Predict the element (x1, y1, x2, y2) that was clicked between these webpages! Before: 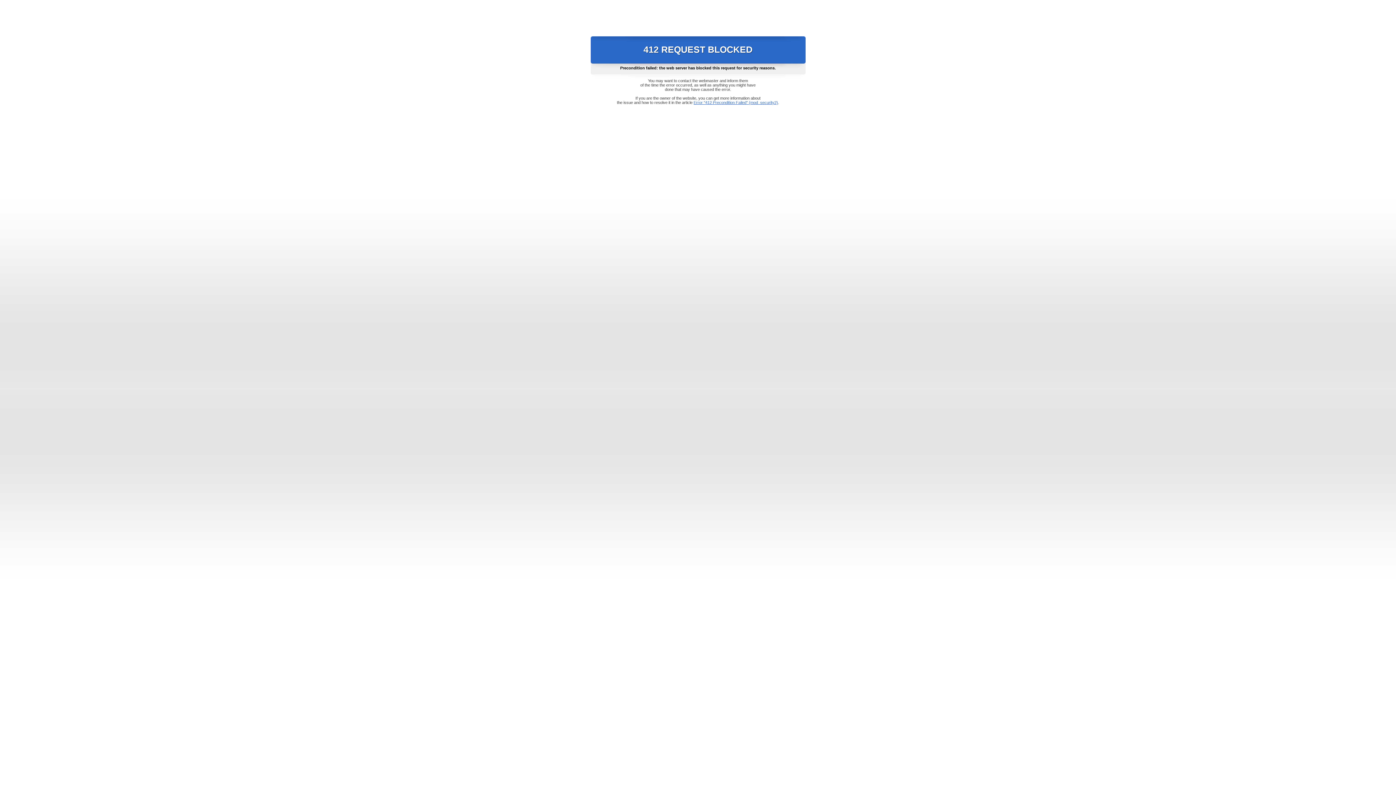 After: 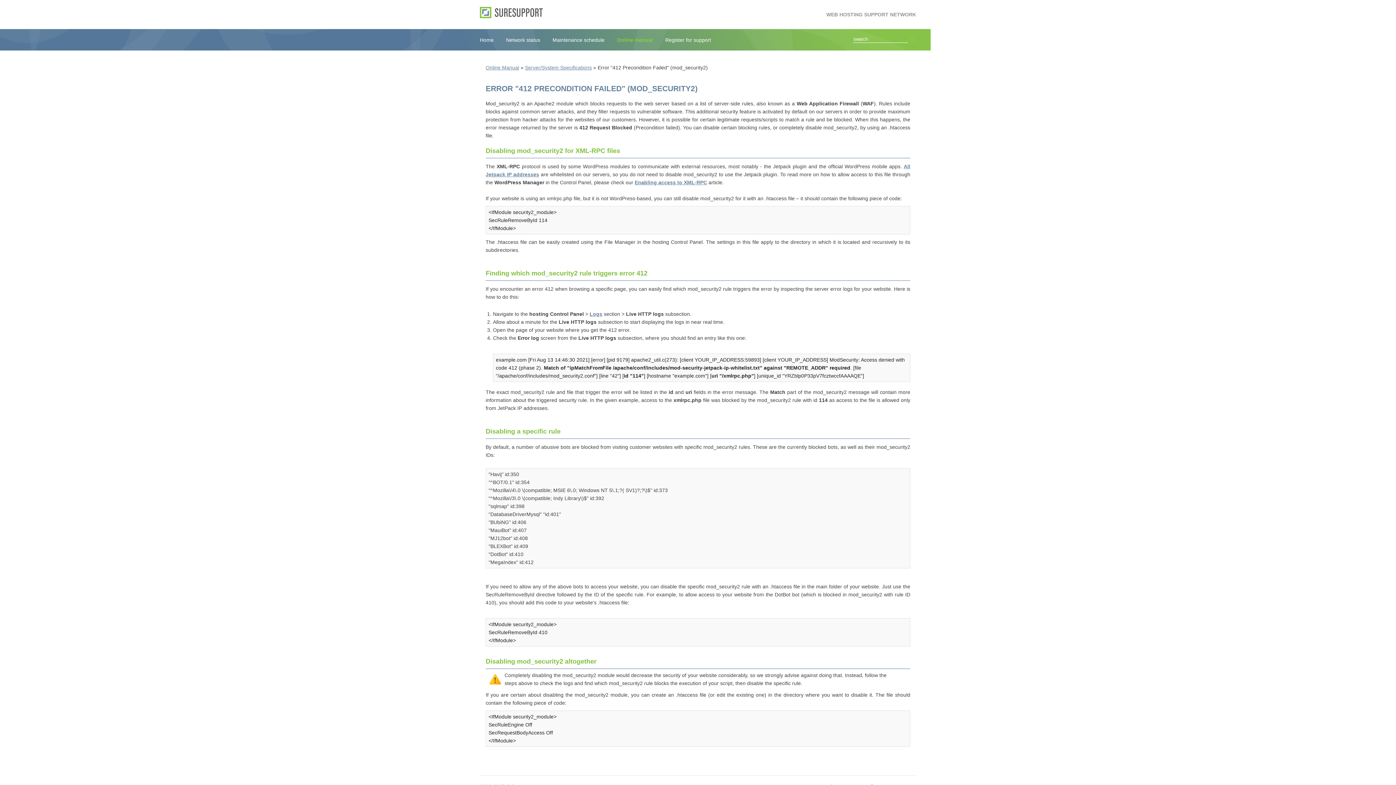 Action: bbox: (693, 100, 778, 104) label: Error "412 Precondition Failed" (mod_security2)